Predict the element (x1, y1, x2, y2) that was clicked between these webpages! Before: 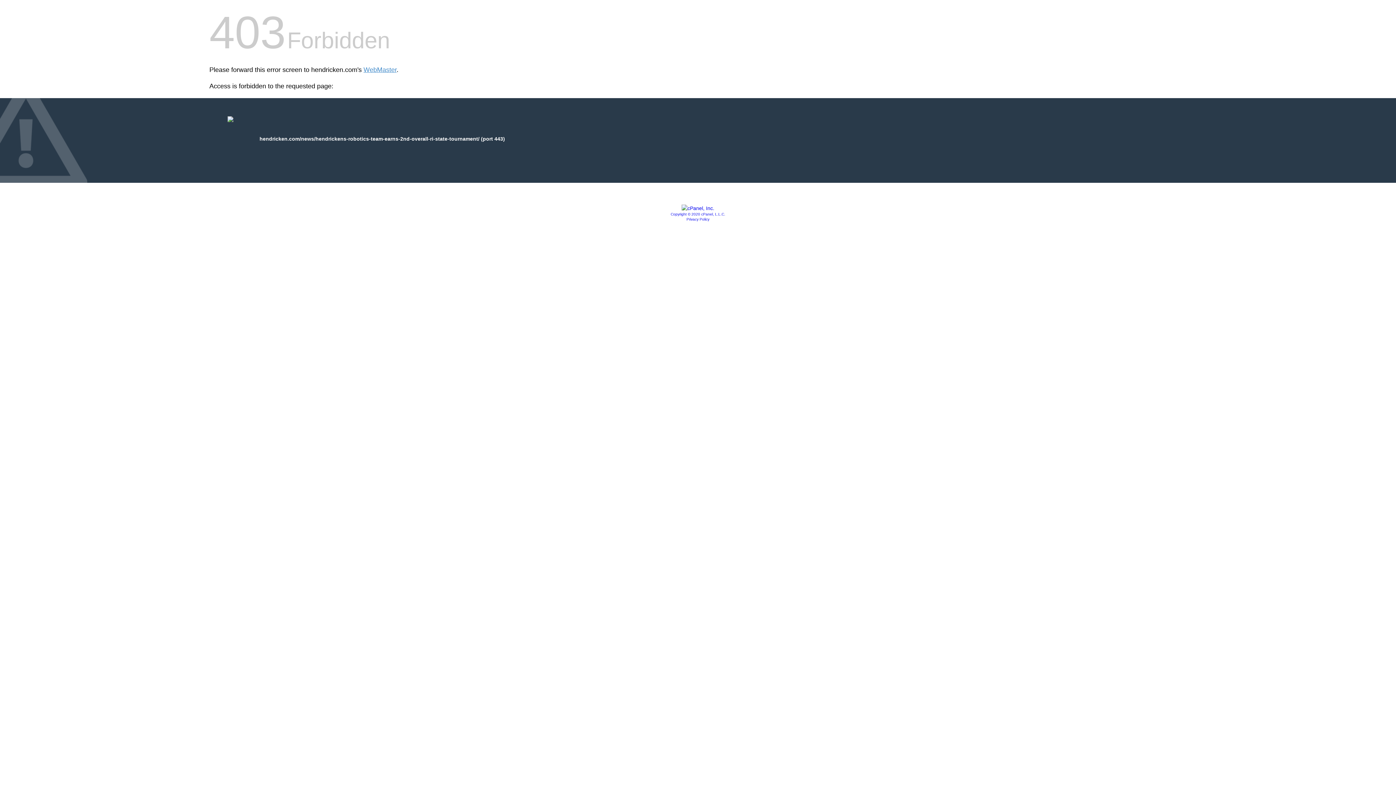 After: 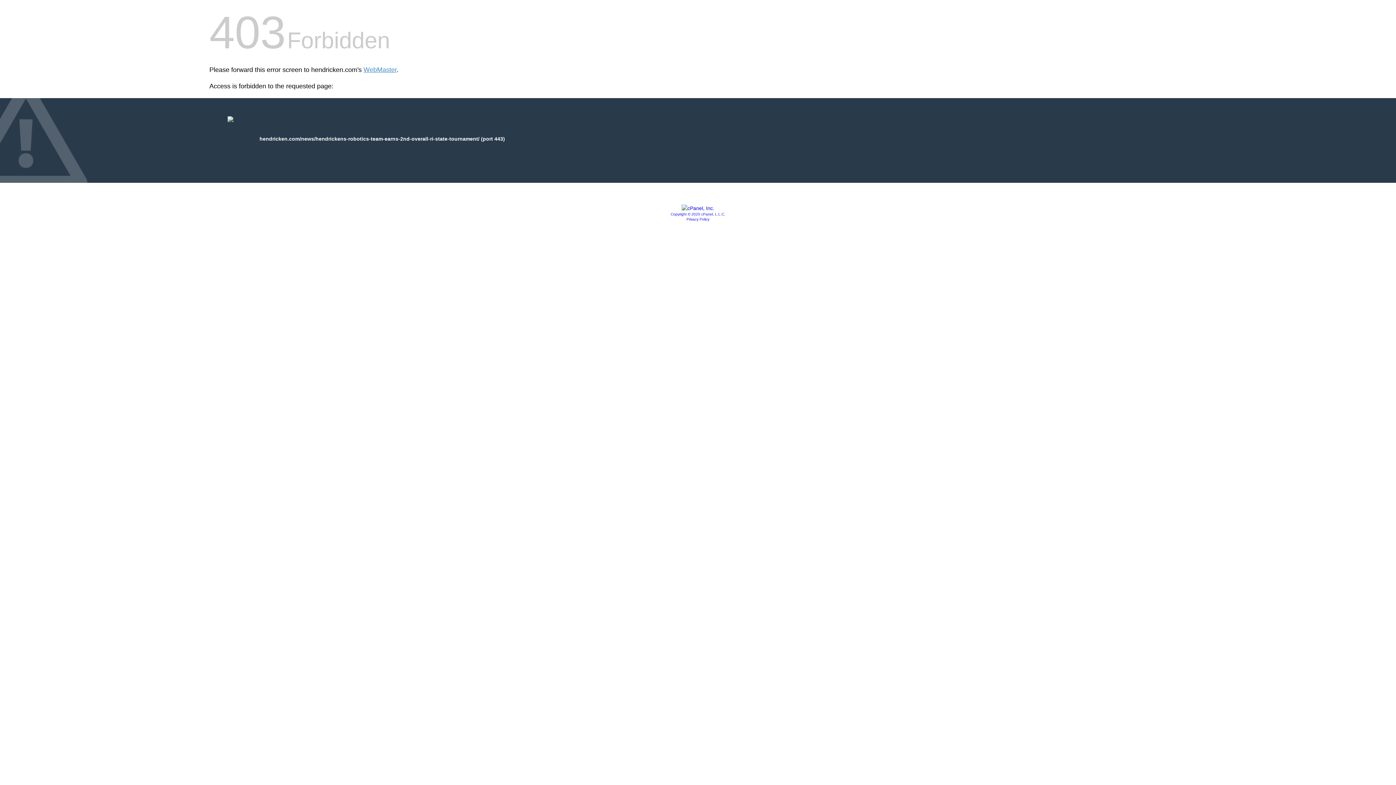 Action: bbox: (681, 205, 714, 211)